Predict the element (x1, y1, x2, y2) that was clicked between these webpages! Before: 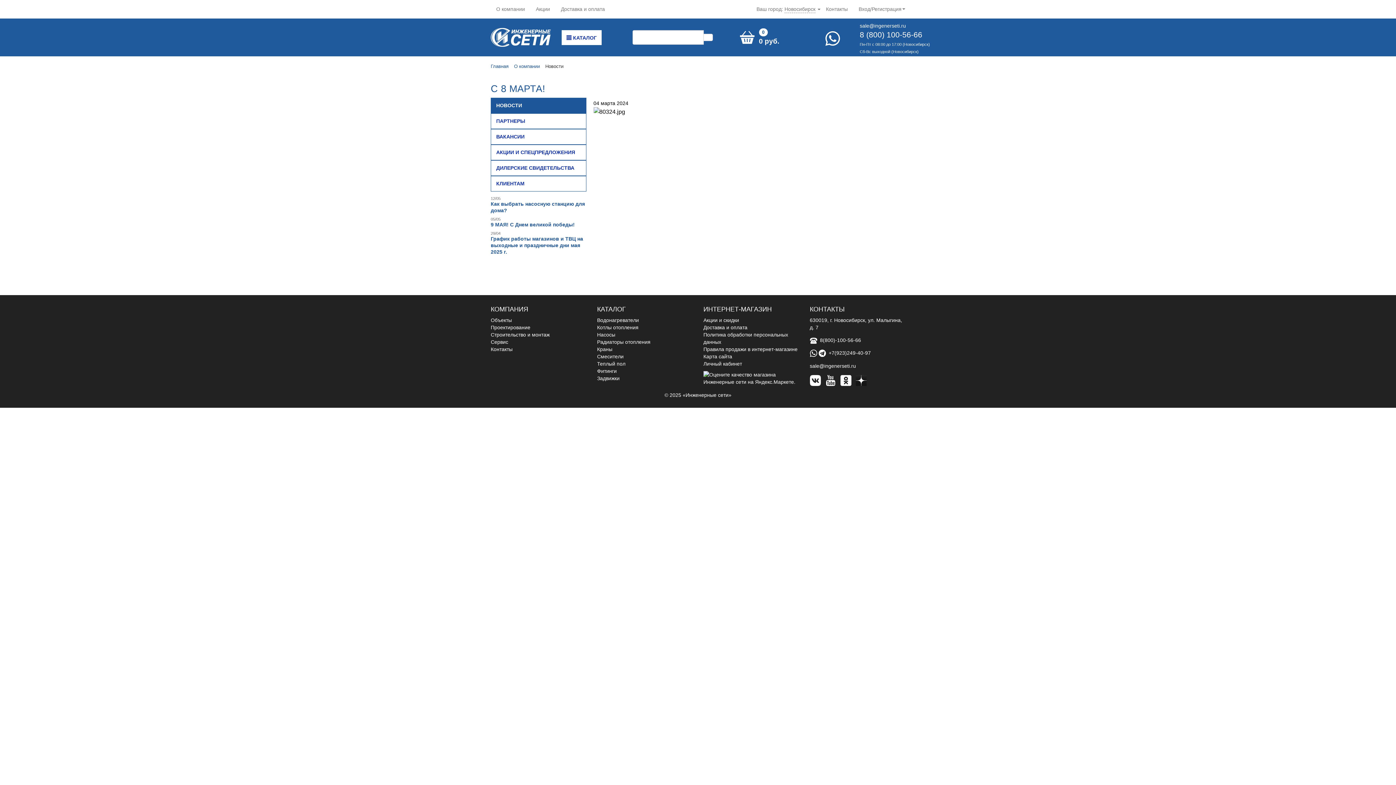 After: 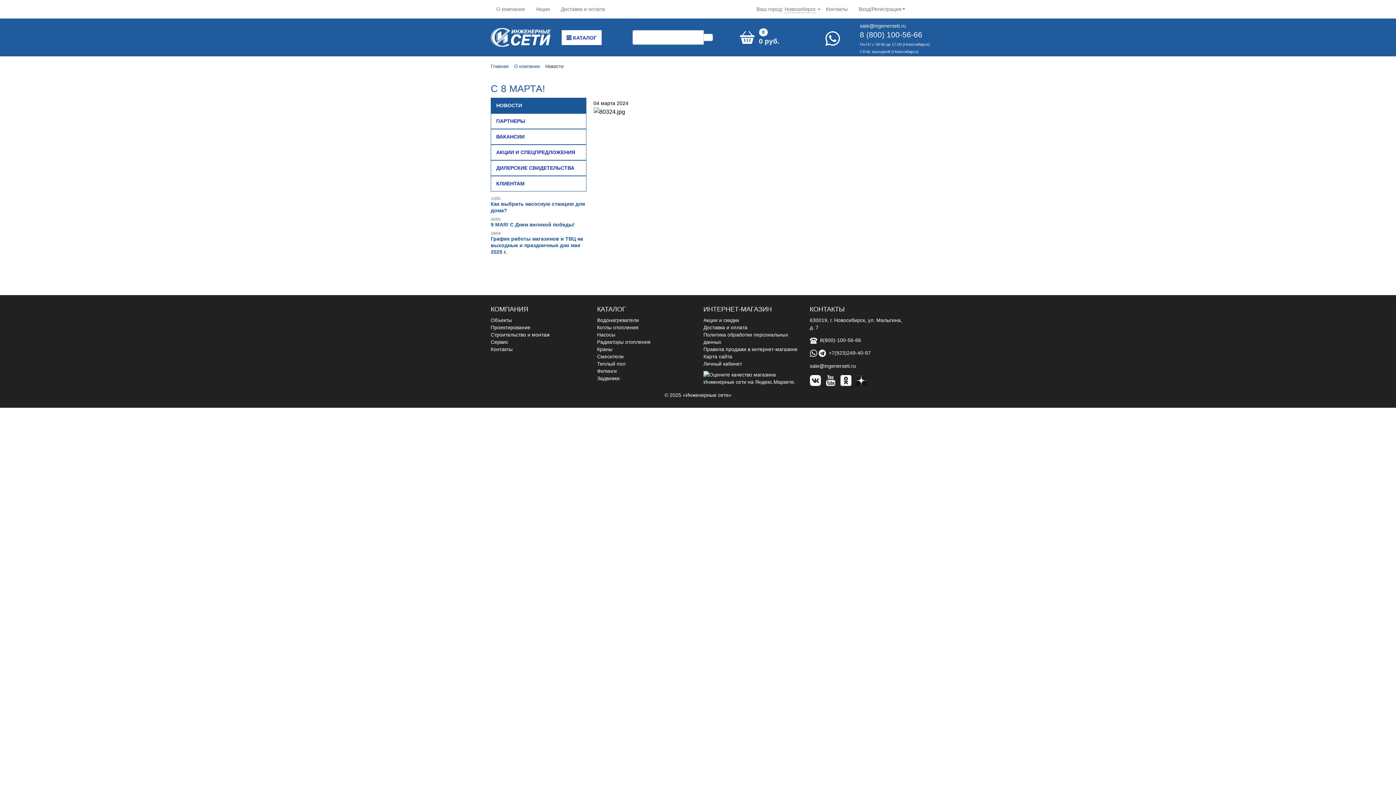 Action: bbox: (810, 377, 820, 383)